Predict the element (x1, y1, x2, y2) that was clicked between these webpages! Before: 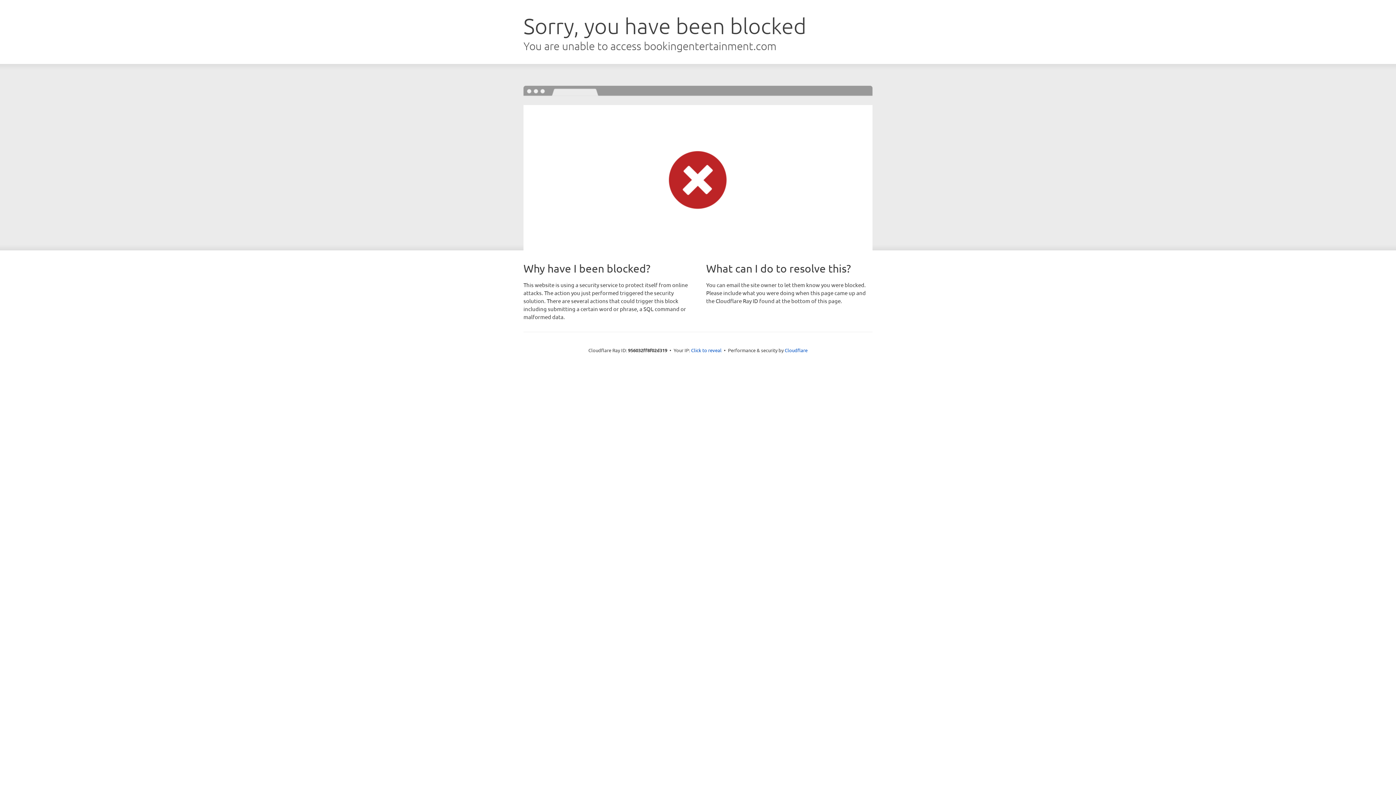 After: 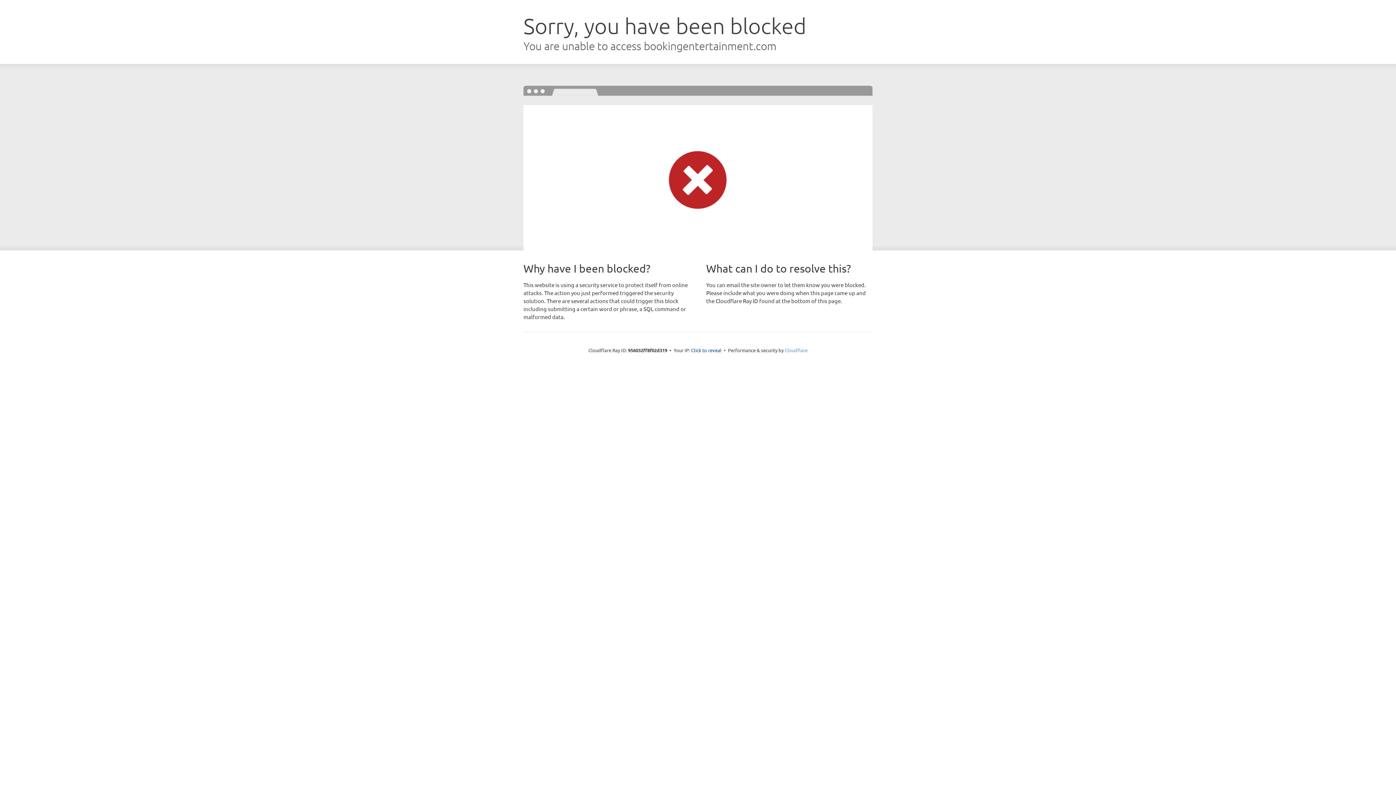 Action: label: Cloudflare bbox: (784, 347, 807, 353)